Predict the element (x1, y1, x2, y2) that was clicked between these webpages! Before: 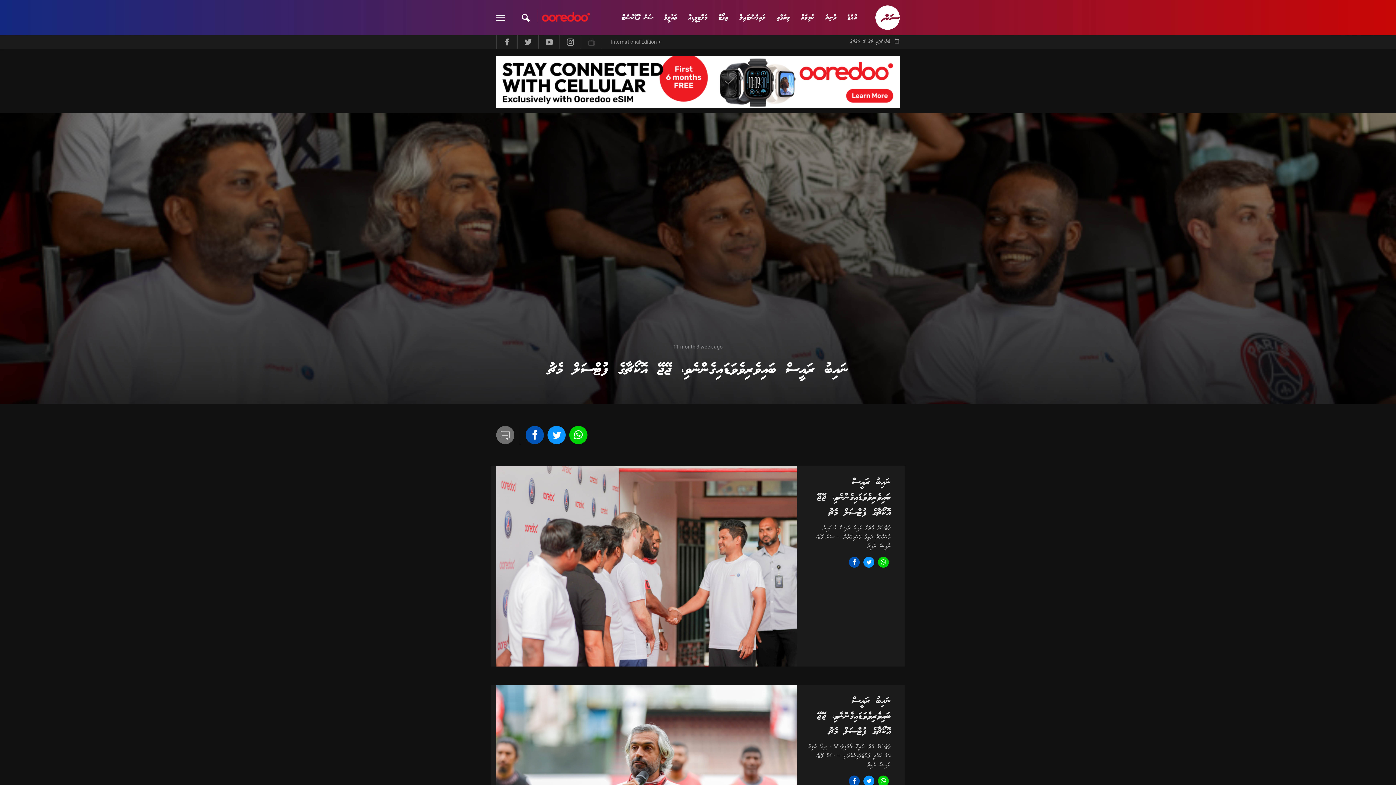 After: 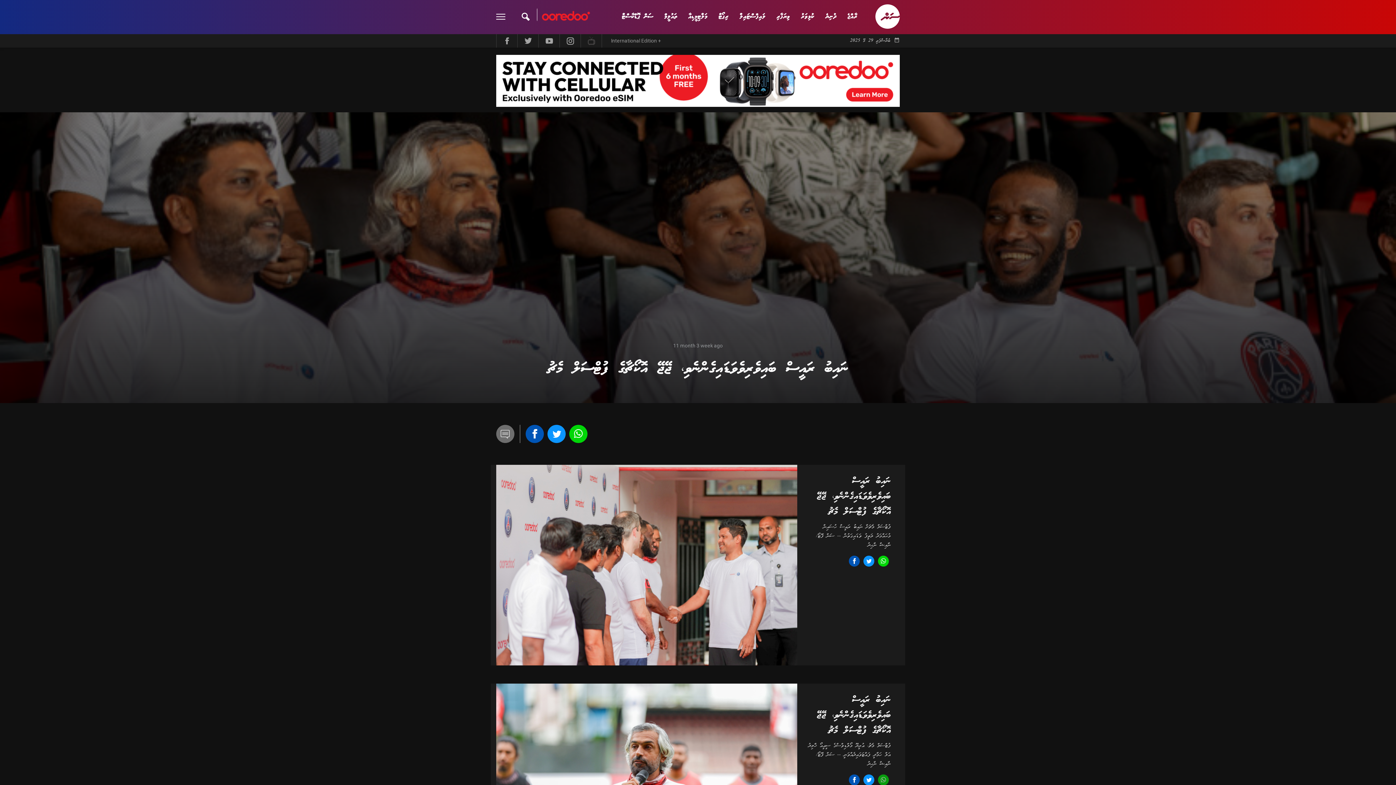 Action: bbox: (878, 775, 889, 786)